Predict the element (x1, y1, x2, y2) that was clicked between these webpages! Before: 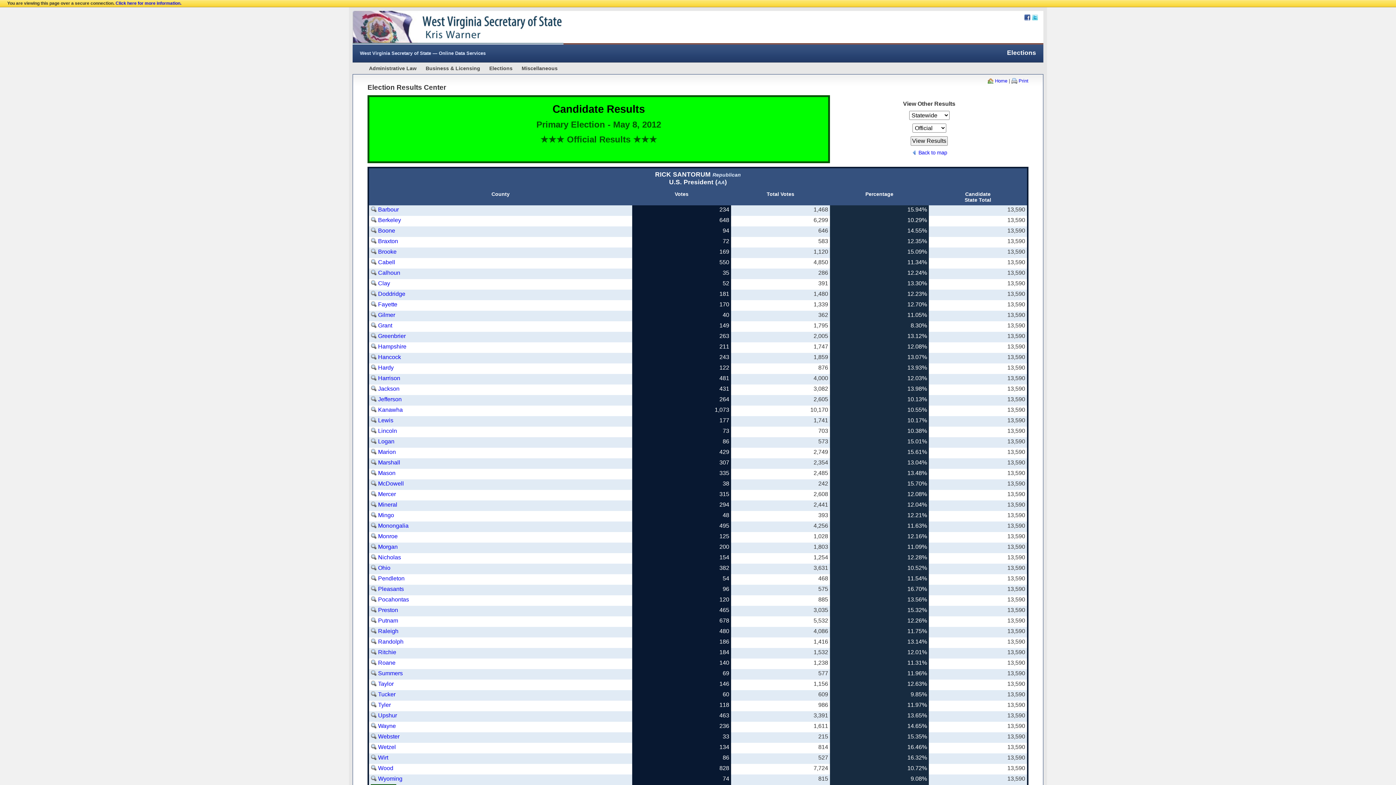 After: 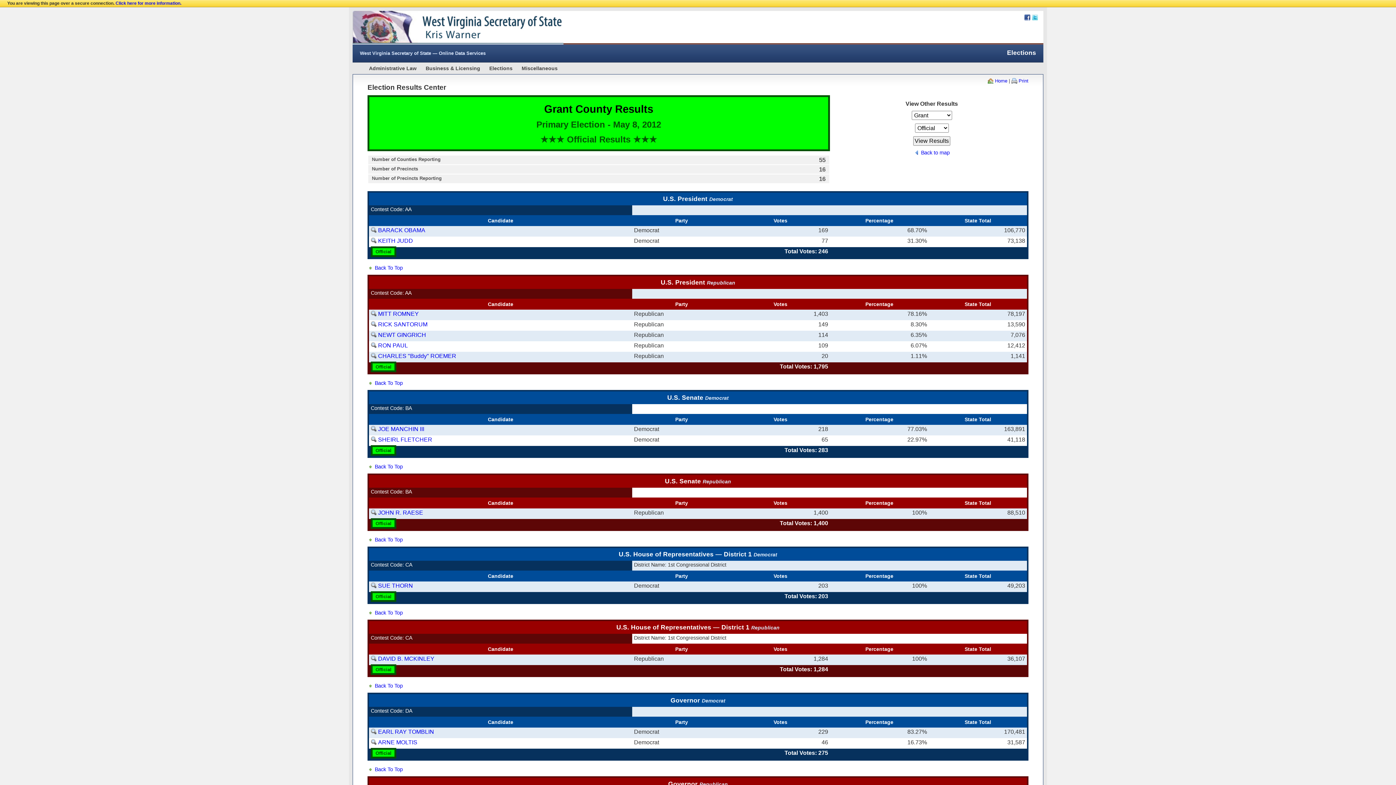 Action: bbox: (370, 322, 392, 328) label: Grant